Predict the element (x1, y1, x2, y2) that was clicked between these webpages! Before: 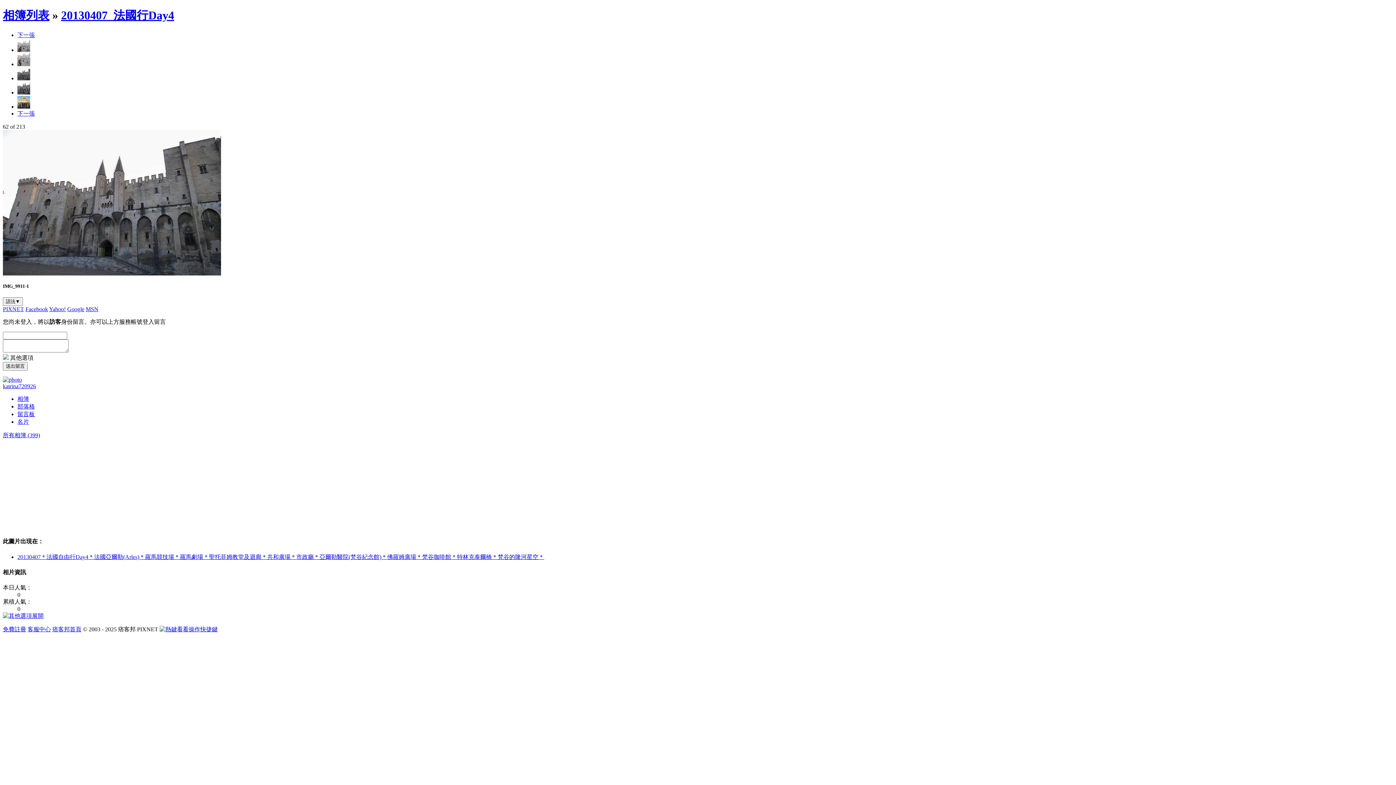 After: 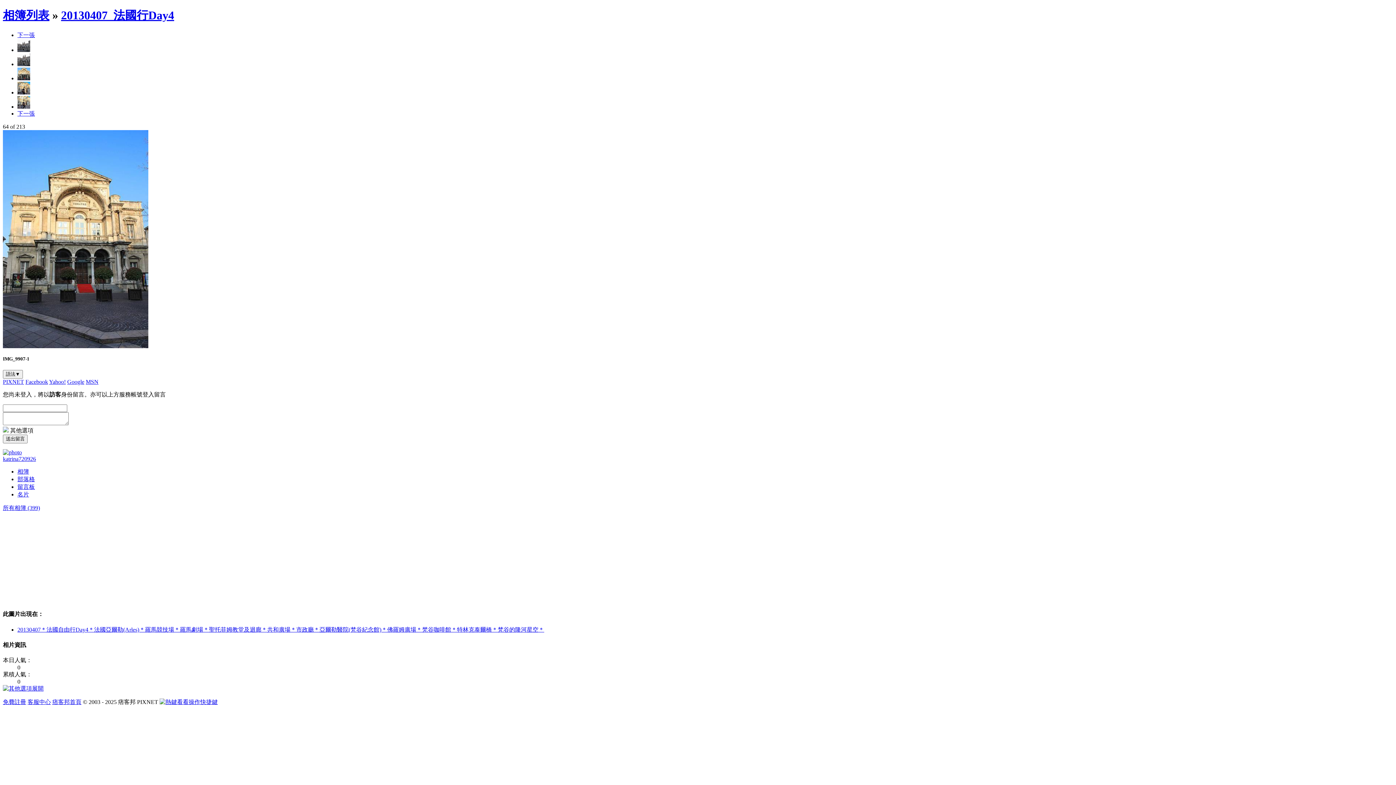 Action: bbox: (17, 103, 30, 109)